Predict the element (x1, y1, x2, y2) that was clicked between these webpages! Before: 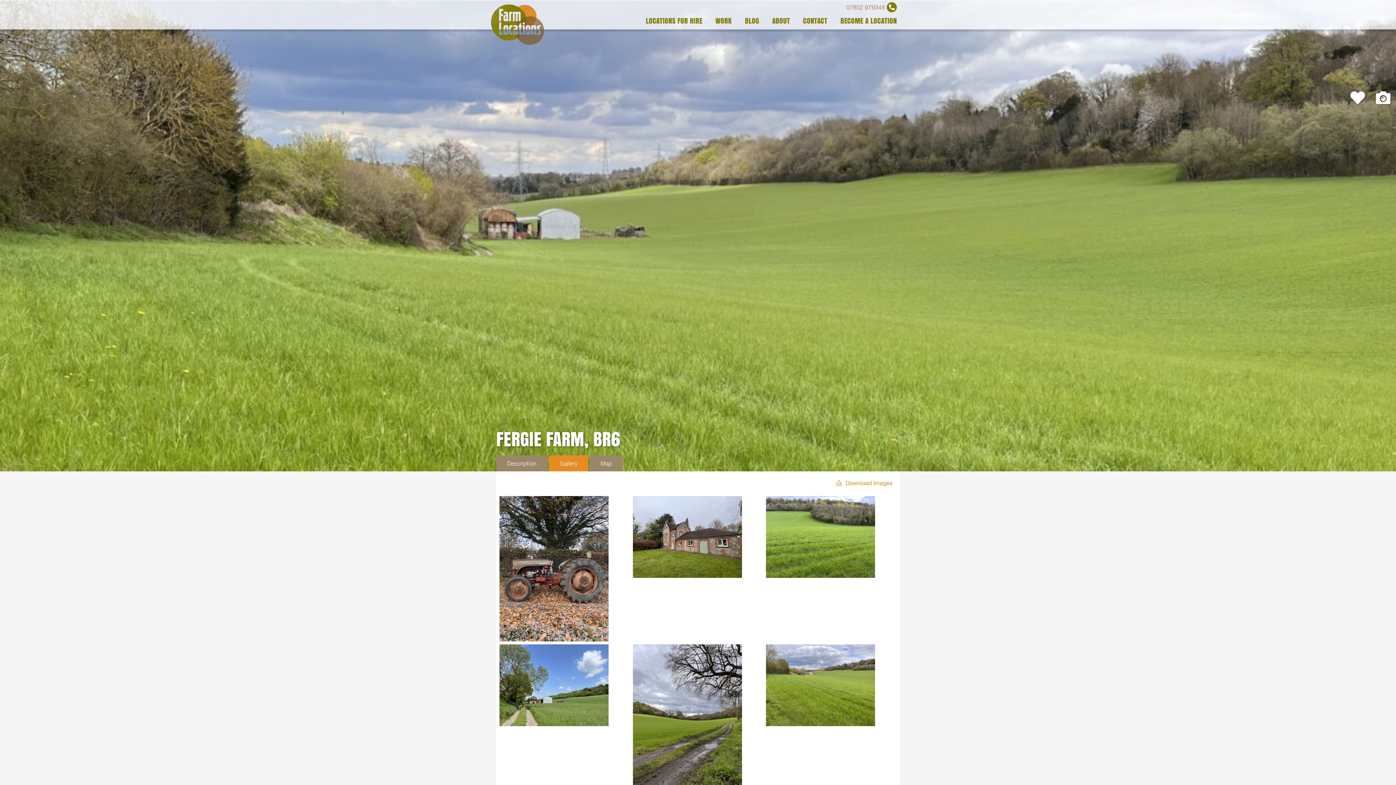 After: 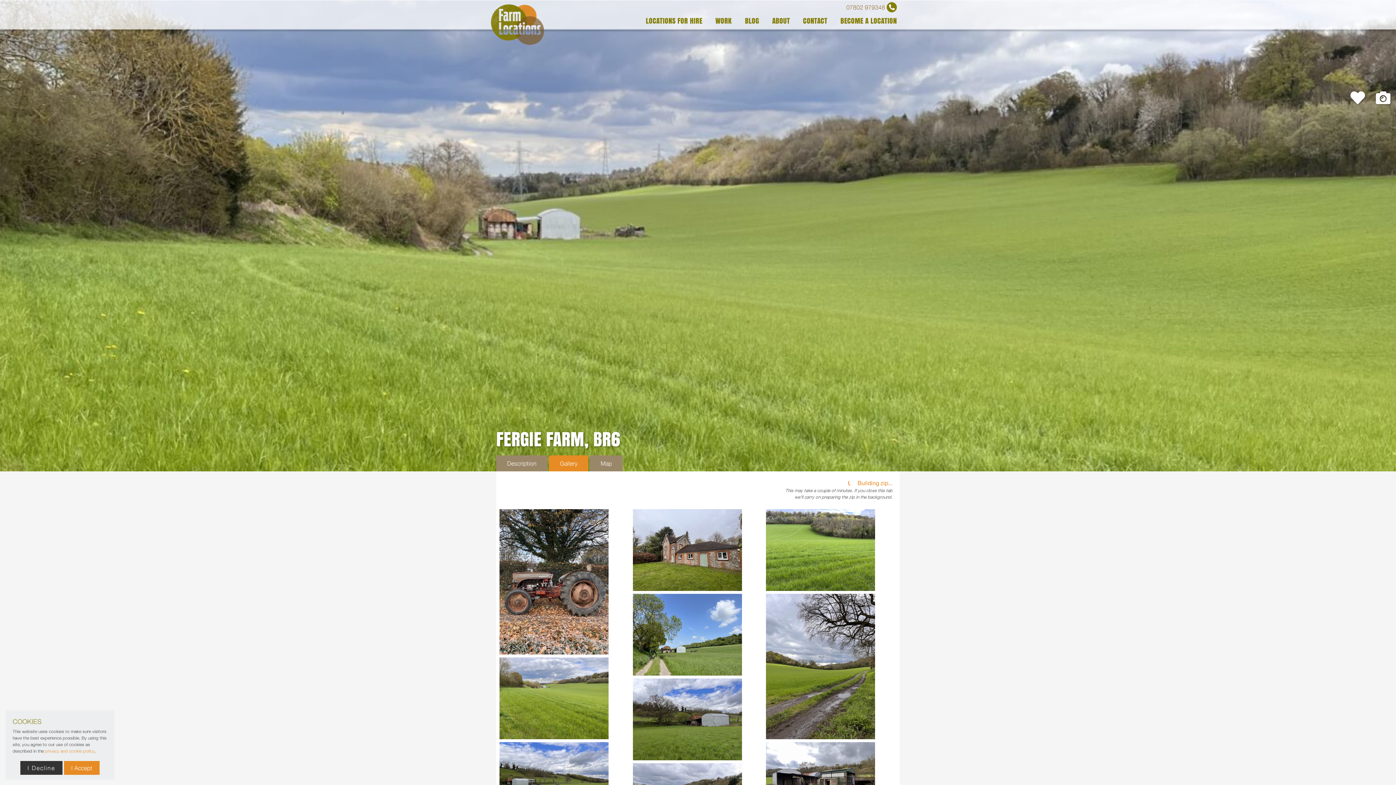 Action: label:  Download Images bbox: (836, 478, 892, 487)